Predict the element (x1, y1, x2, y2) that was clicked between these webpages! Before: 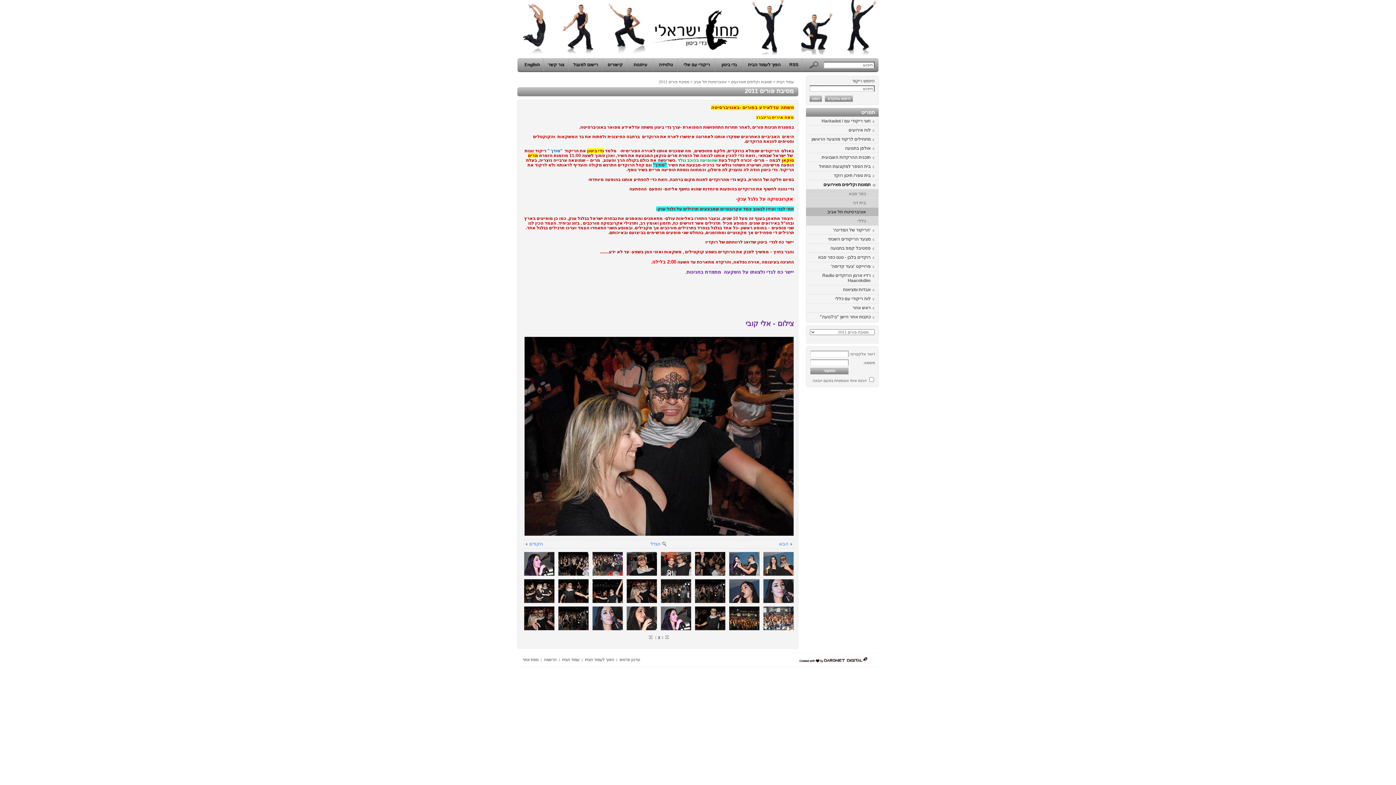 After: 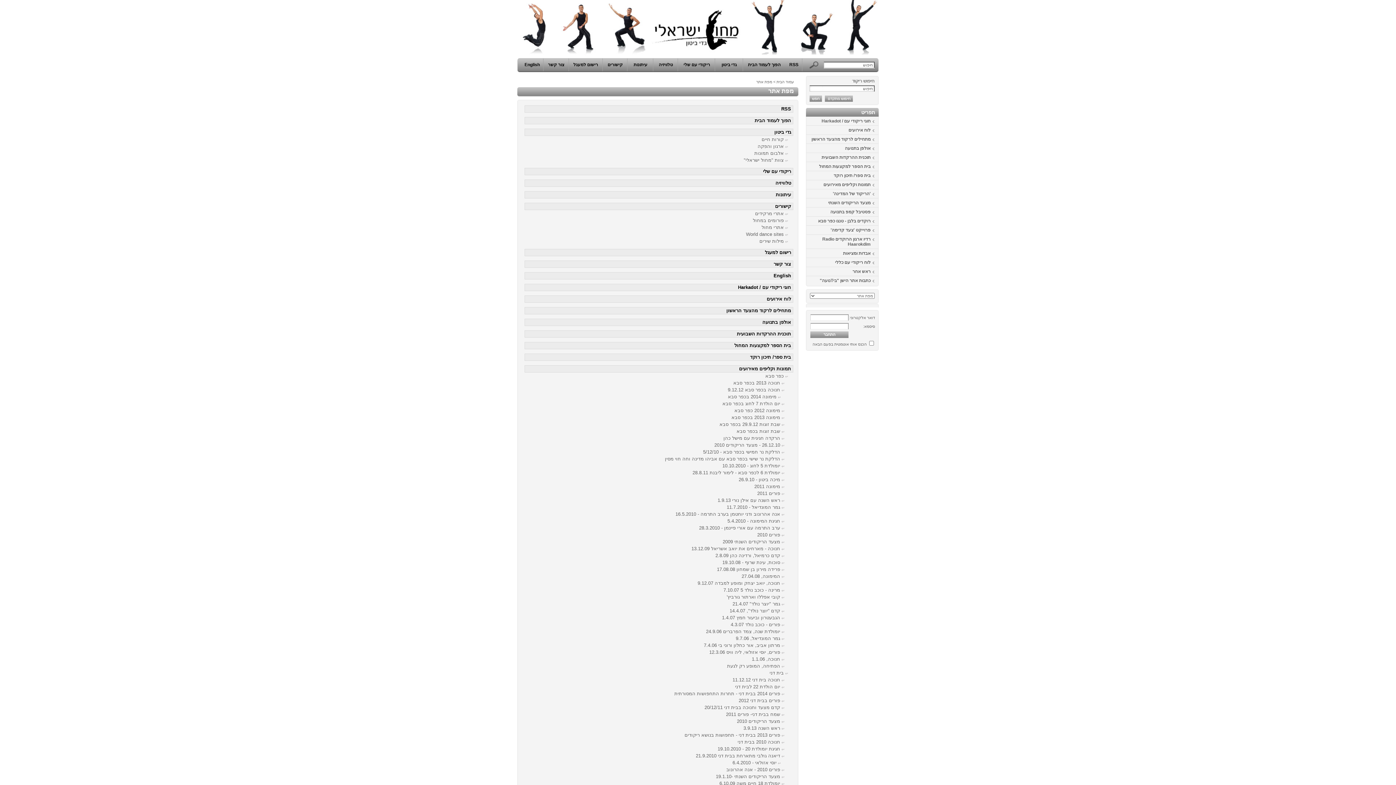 Action: bbox: (522, 657, 538, 662) label: מפת אתר